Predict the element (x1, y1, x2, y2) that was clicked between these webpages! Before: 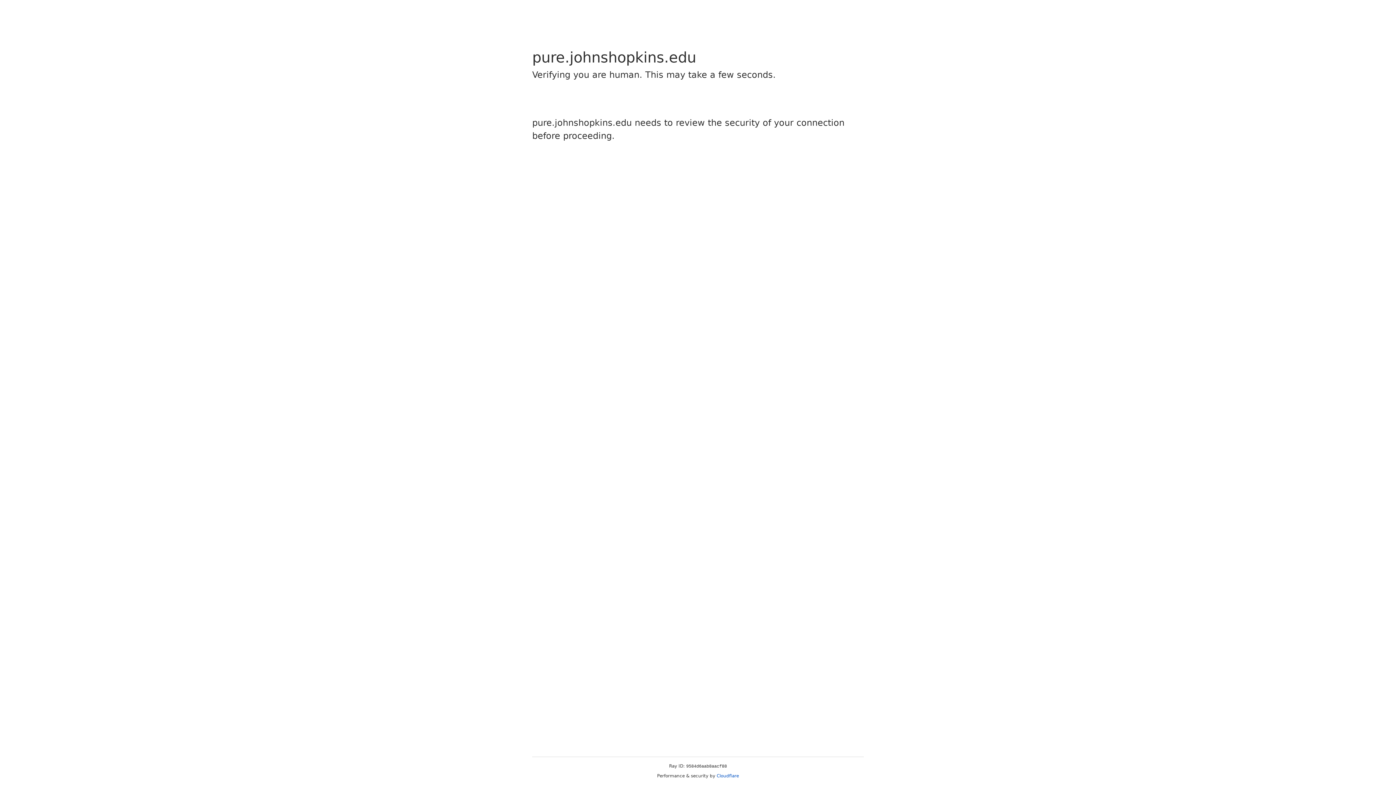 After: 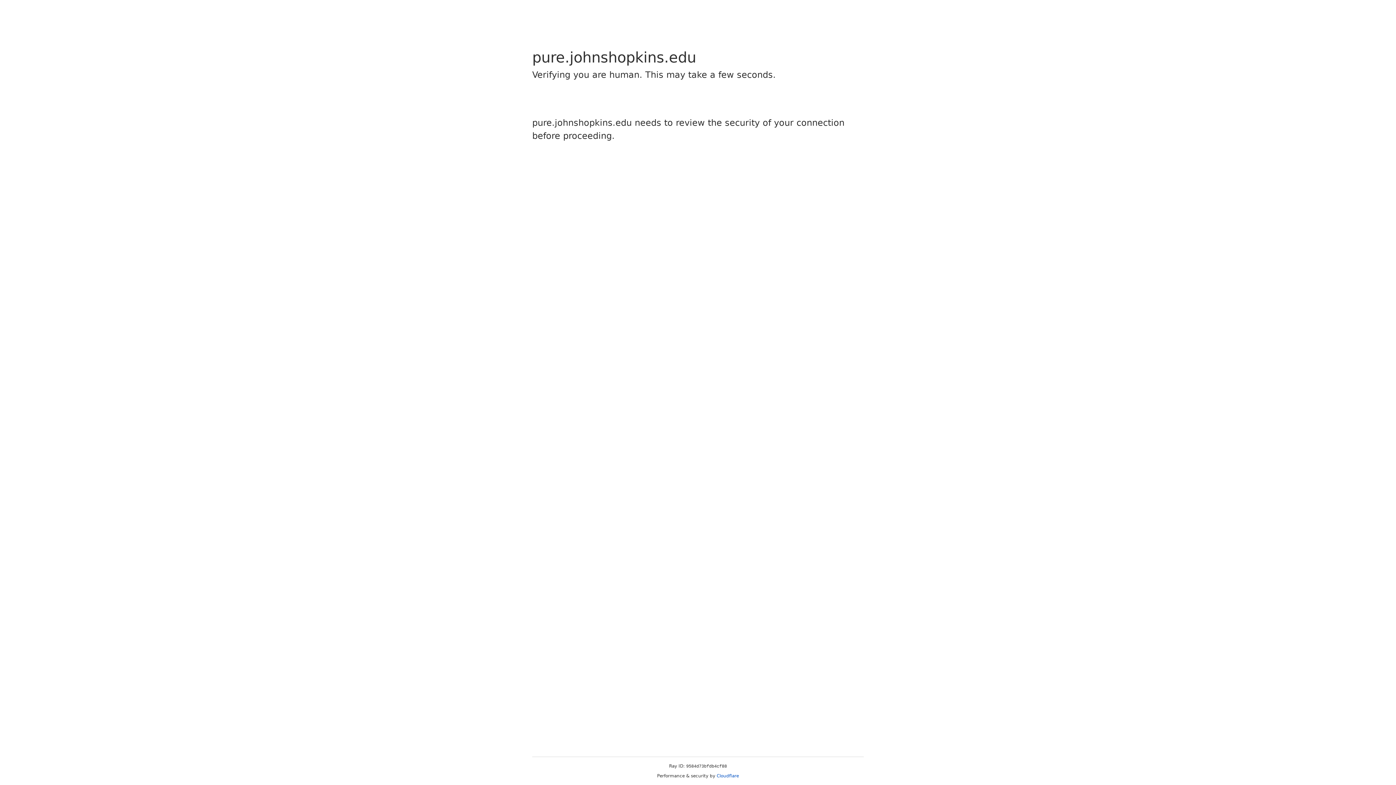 Action: label: Cloudflare bbox: (716, 773, 739, 778)